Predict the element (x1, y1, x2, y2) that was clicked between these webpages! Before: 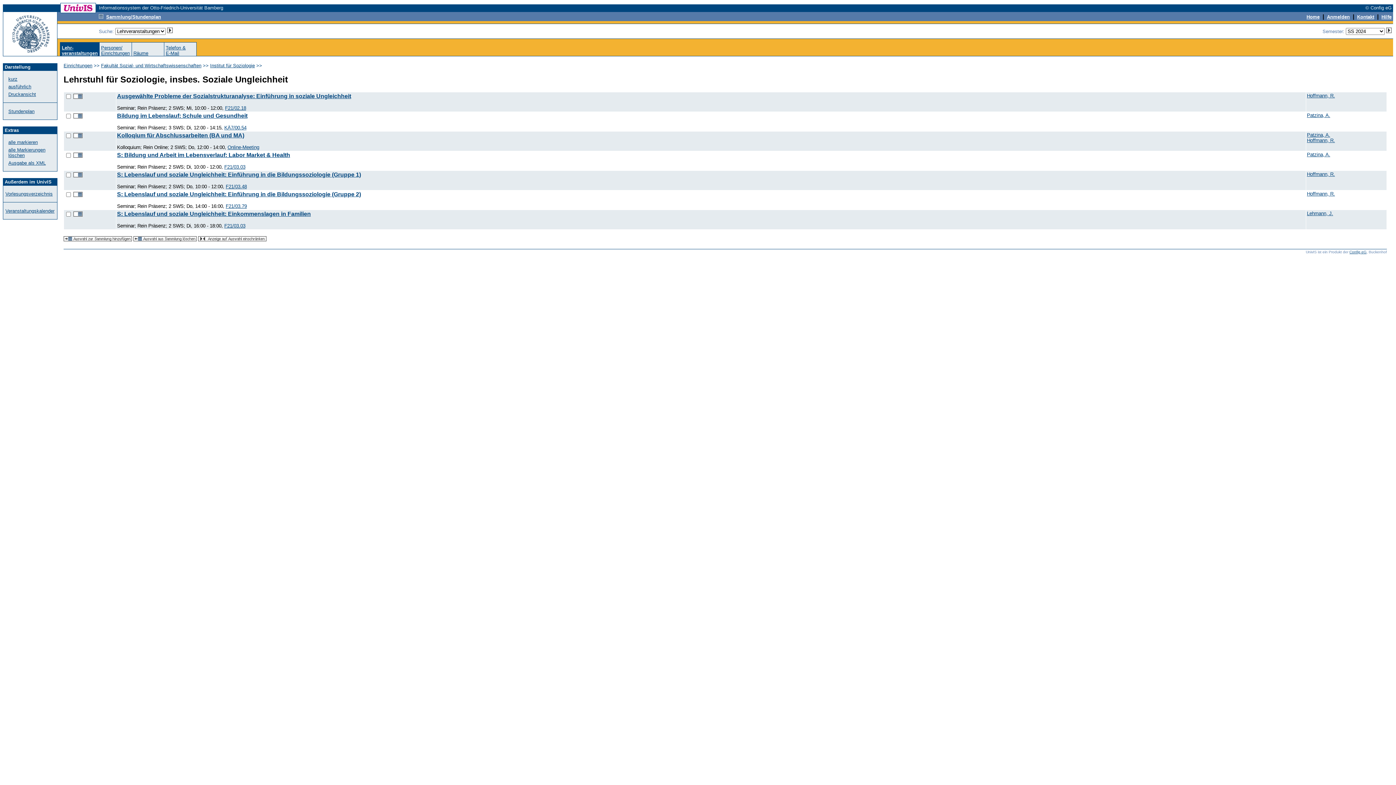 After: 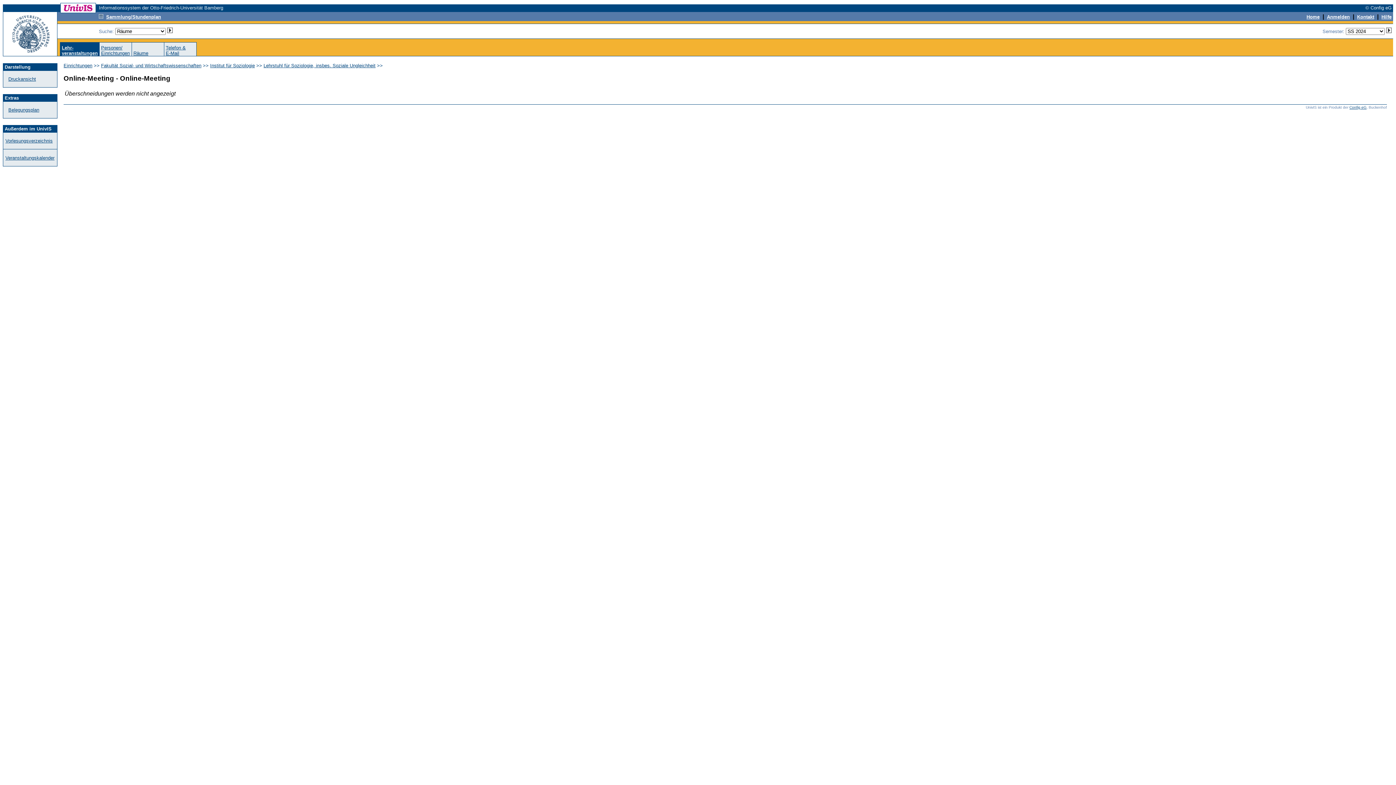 Action: label: Online-Meeting bbox: (227, 144, 259, 150)